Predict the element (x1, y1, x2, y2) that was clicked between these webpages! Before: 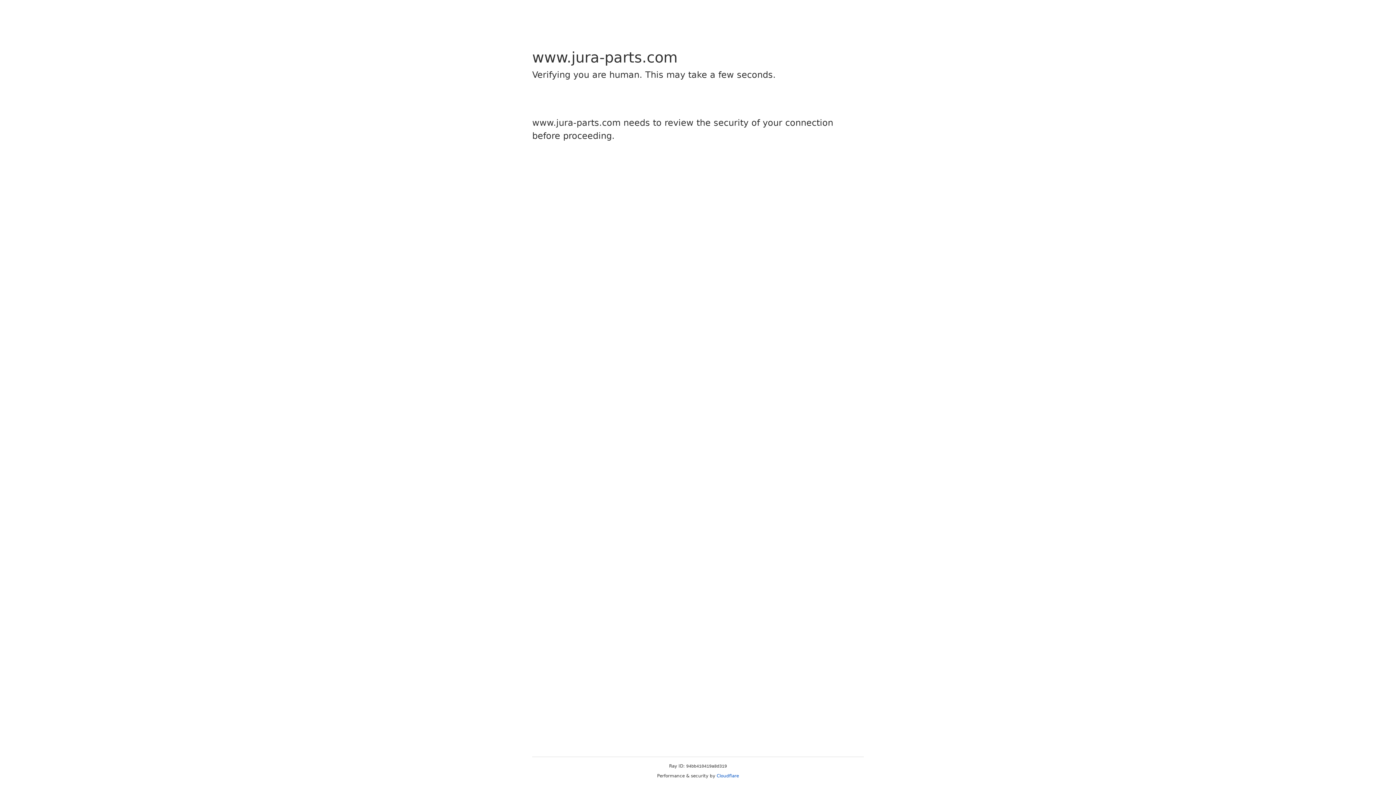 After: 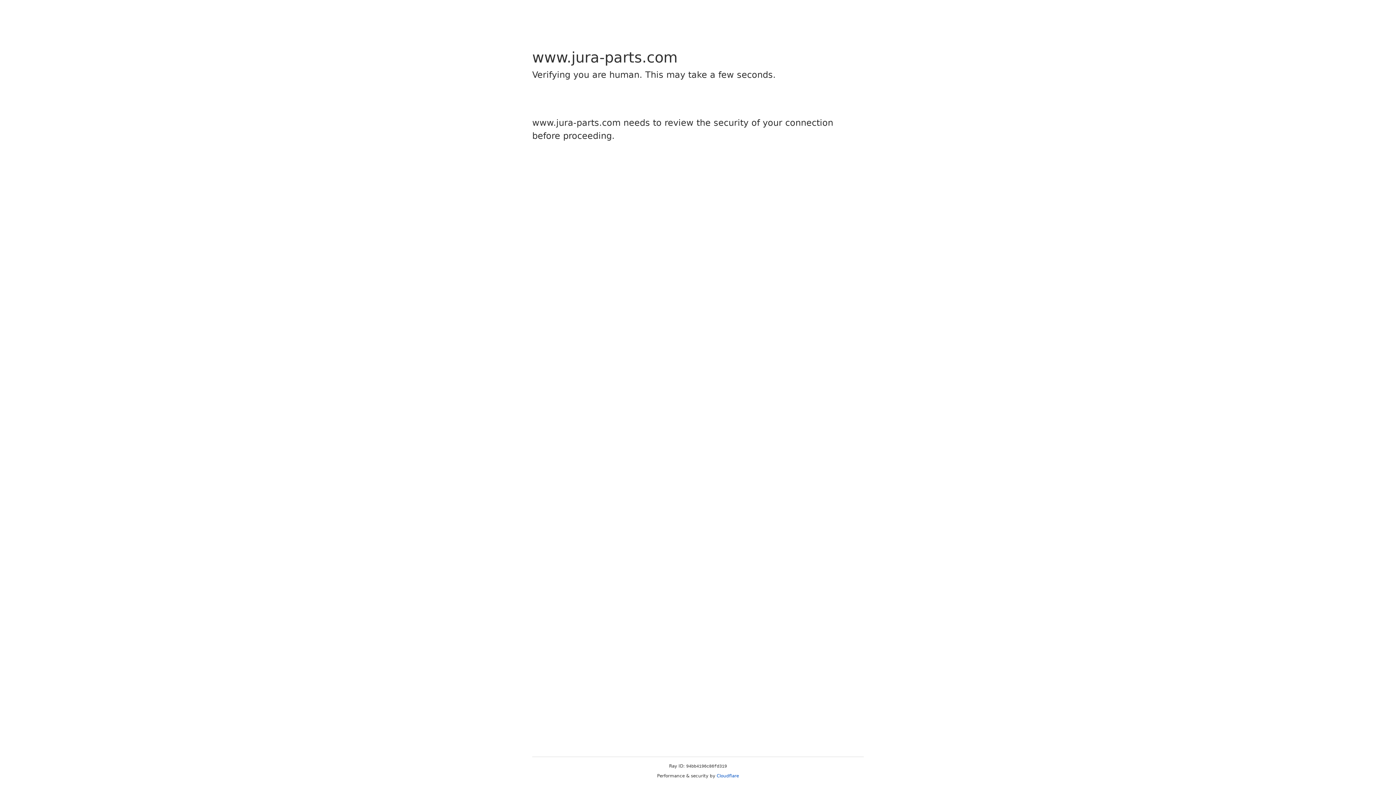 Action: bbox: (716, 773, 739, 778) label: Cloudflare